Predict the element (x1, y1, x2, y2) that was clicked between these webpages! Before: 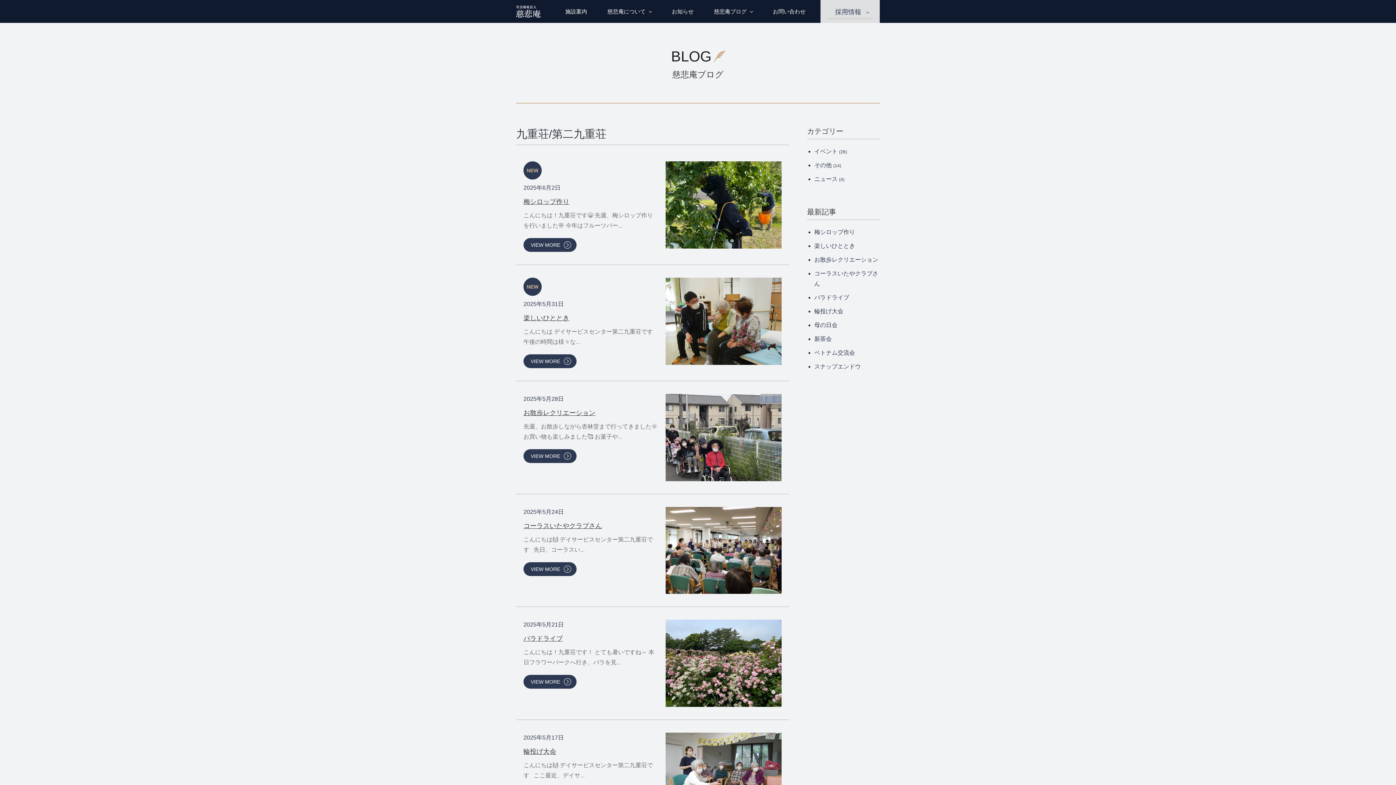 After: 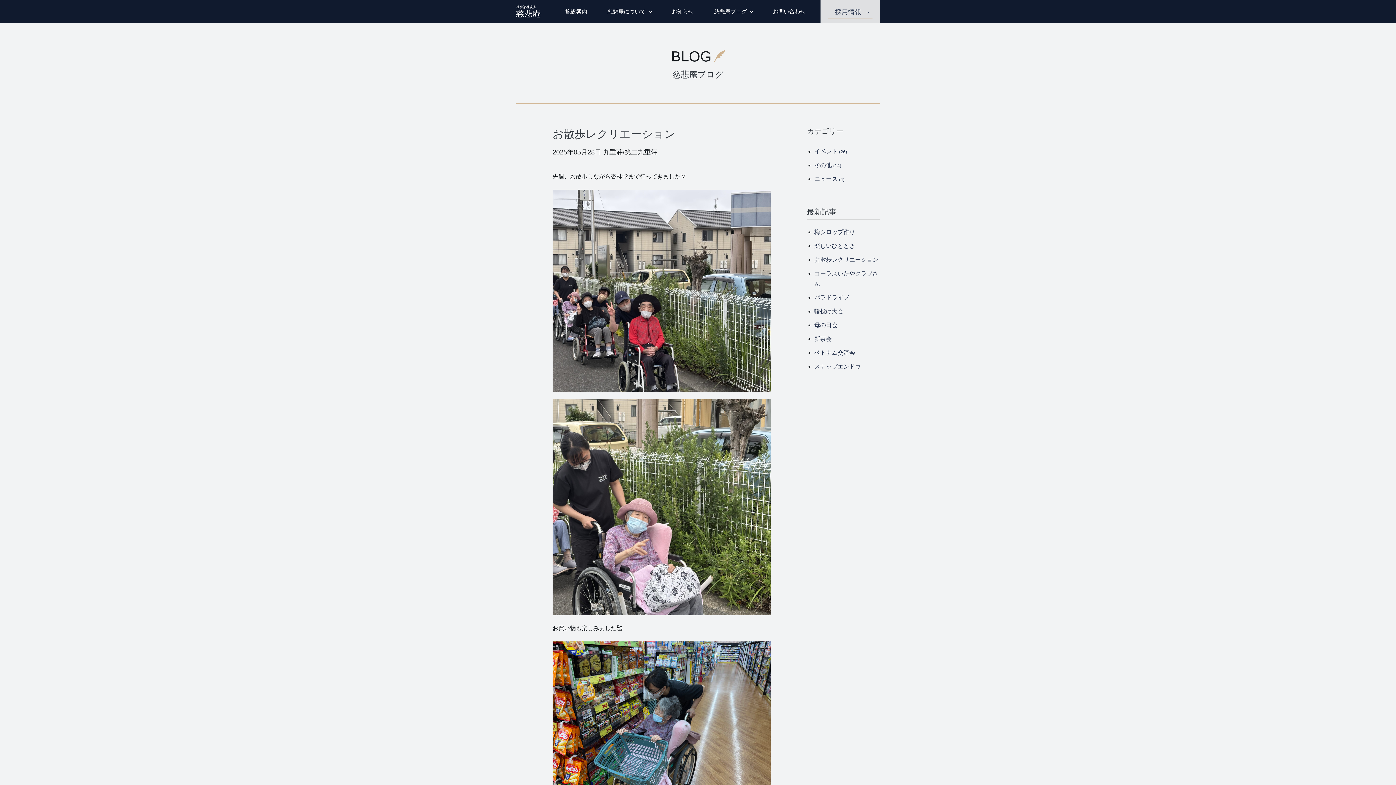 Action: bbox: (814, 256, 878, 262) label: お散歩レクリエーション